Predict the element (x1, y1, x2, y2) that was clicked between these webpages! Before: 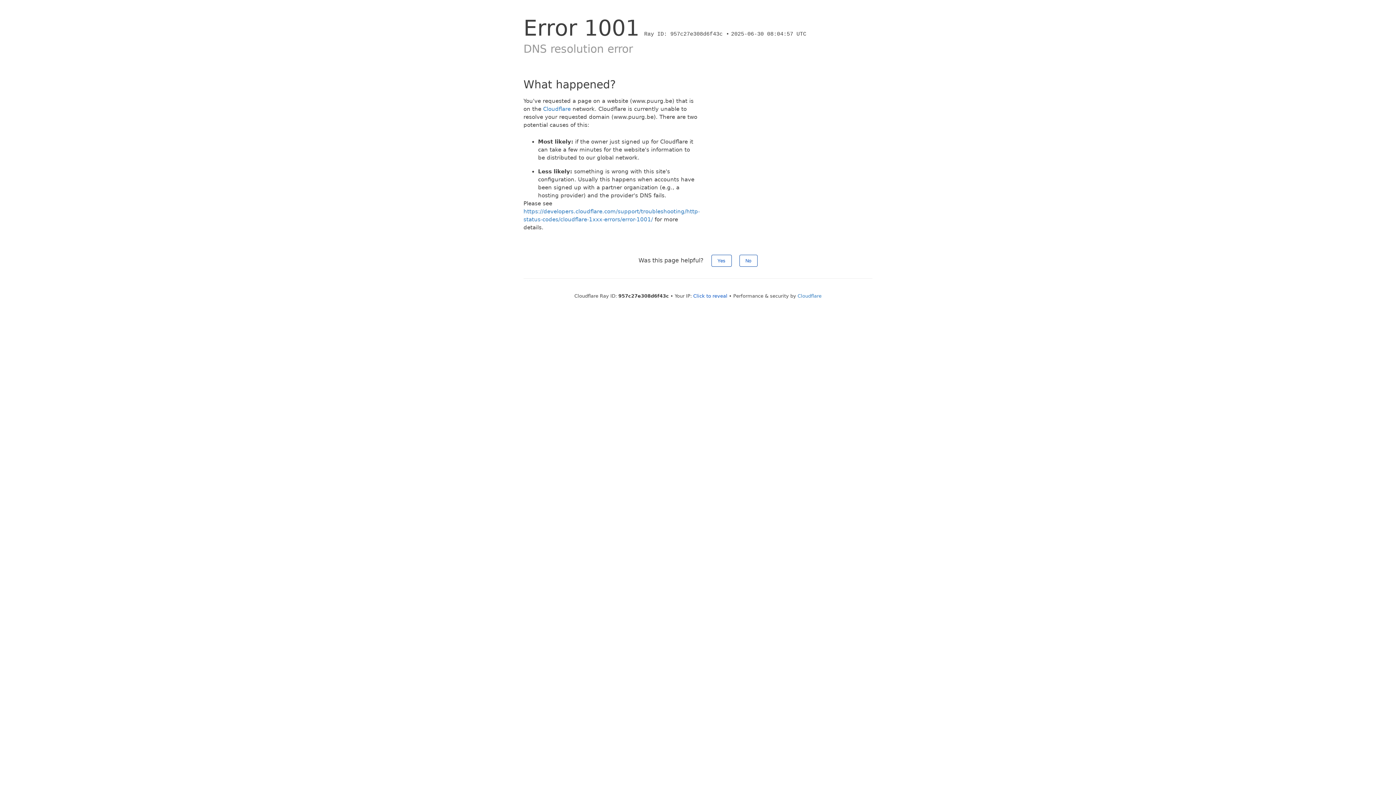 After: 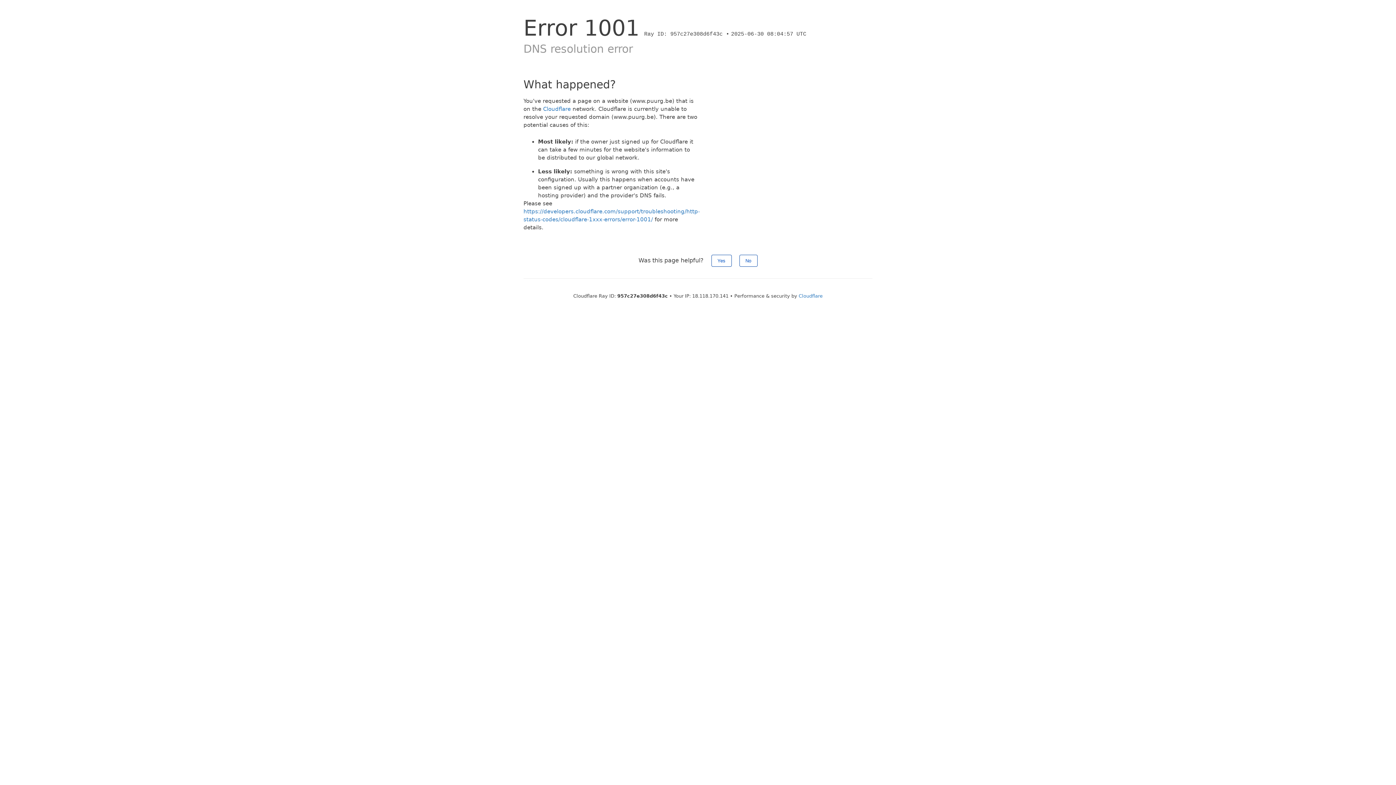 Action: bbox: (693, 293, 727, 298) label: Click to reveal